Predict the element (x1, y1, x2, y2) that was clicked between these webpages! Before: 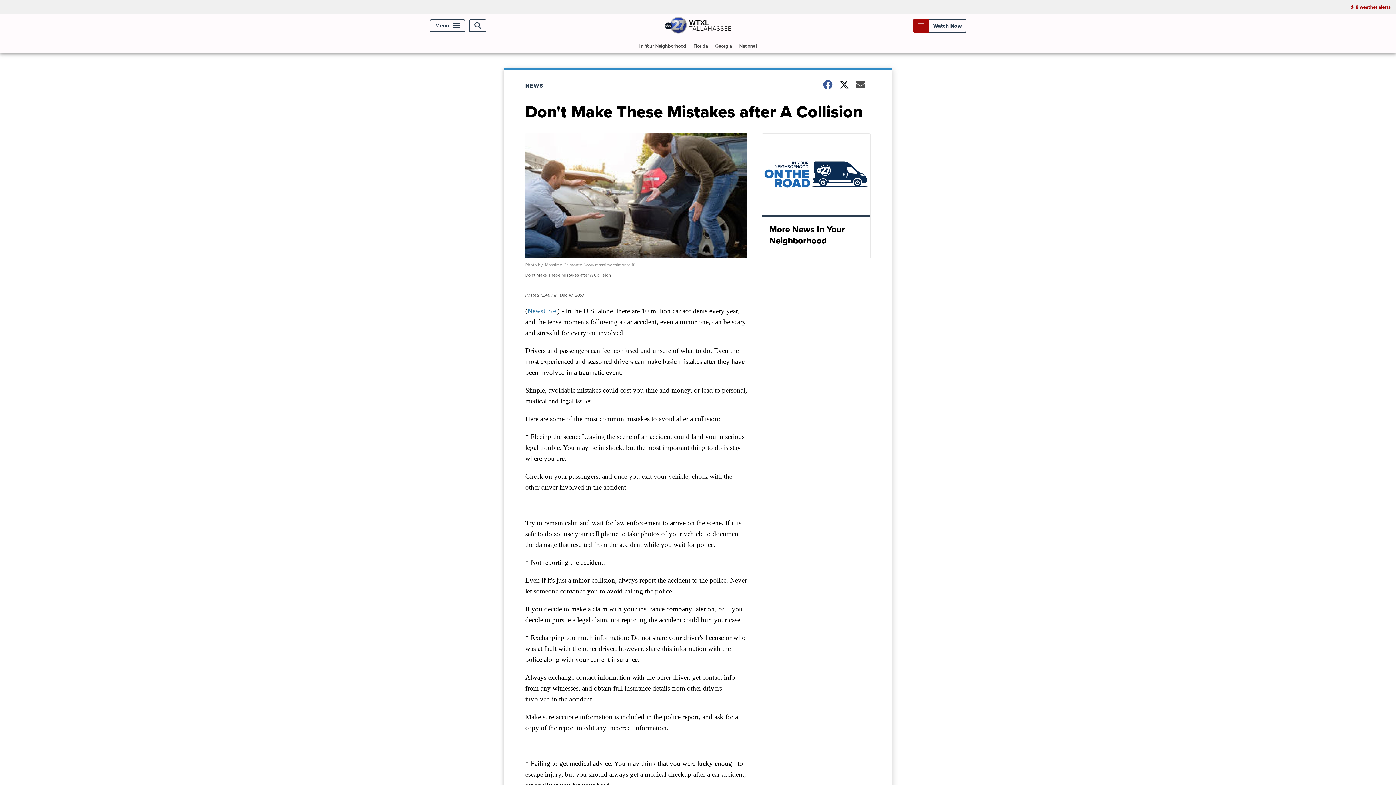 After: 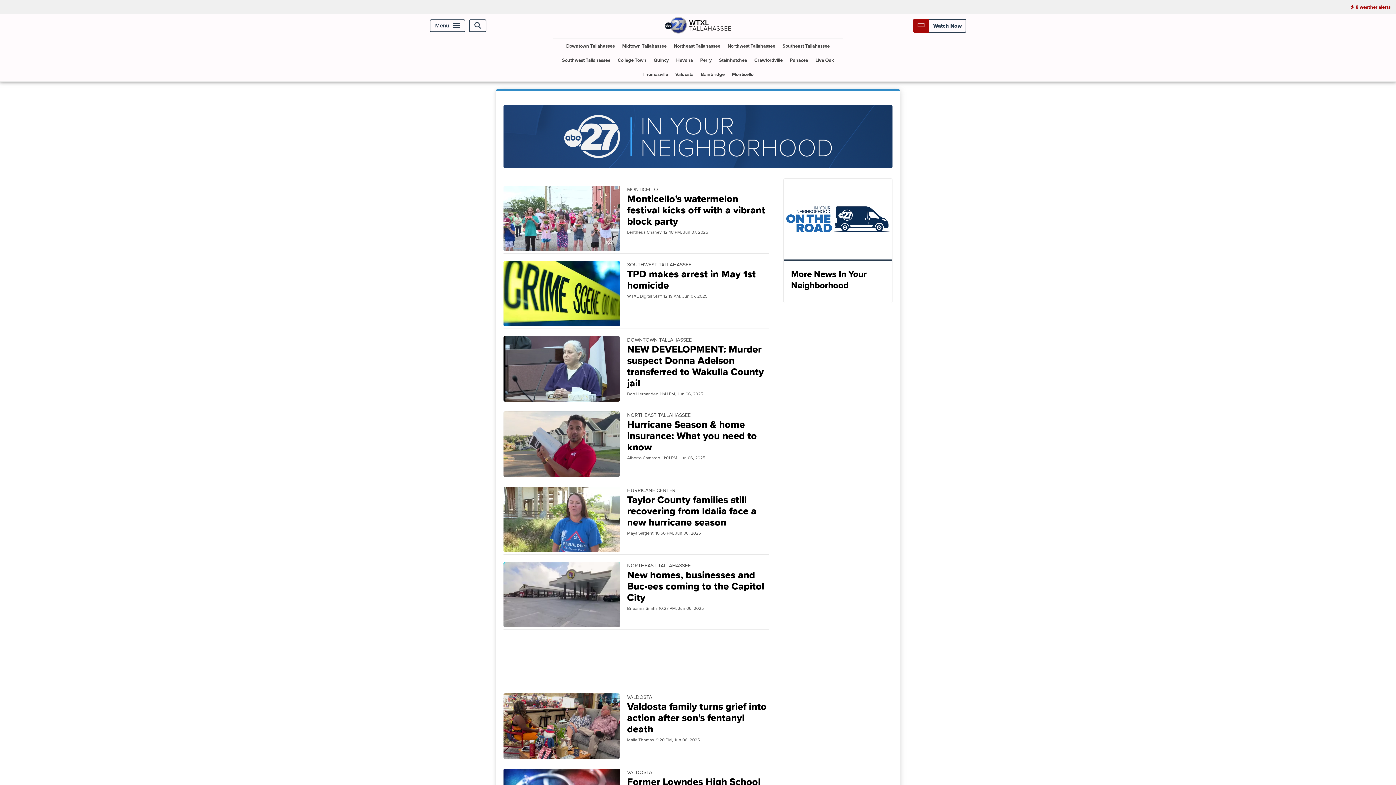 Action: label: More News In Your Neighborhood bbox: (761, 133, 870, 258)